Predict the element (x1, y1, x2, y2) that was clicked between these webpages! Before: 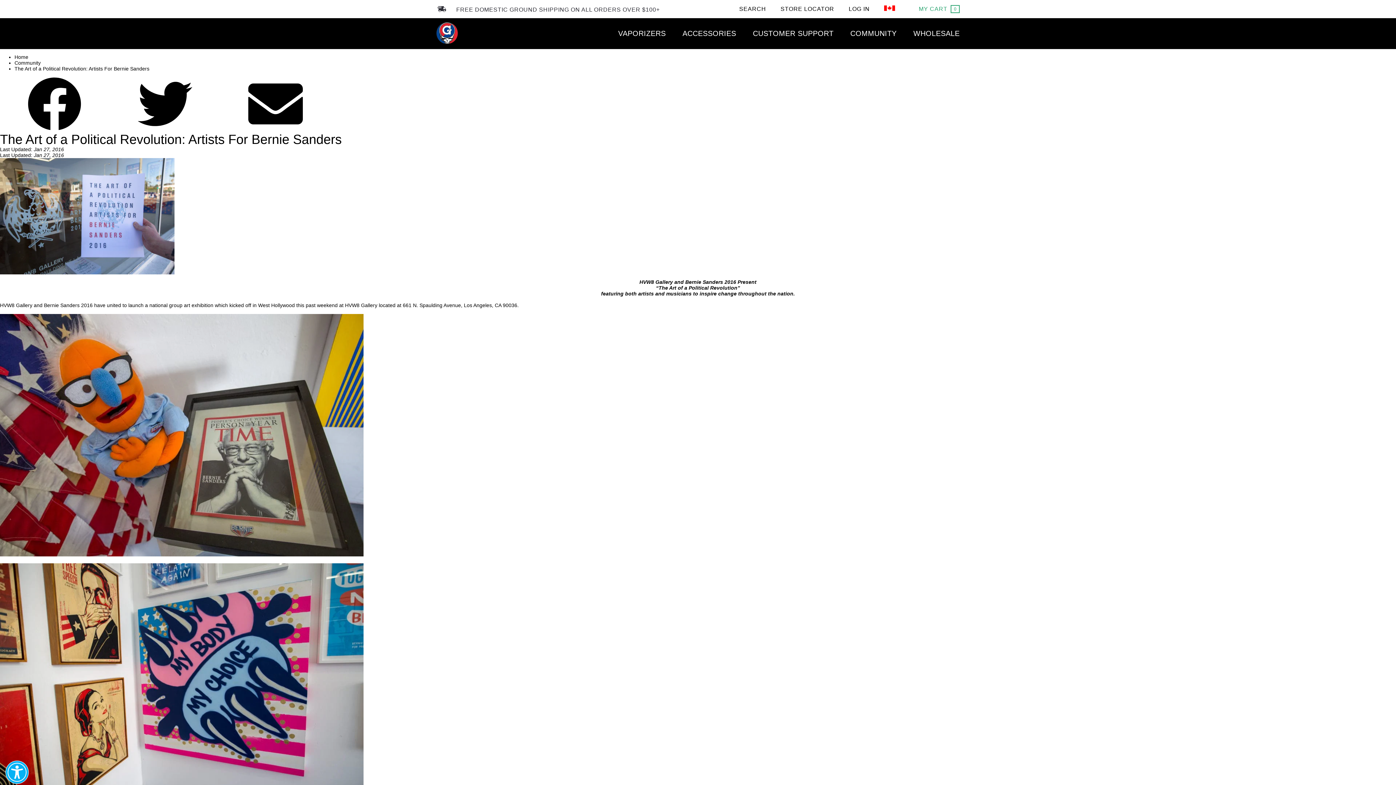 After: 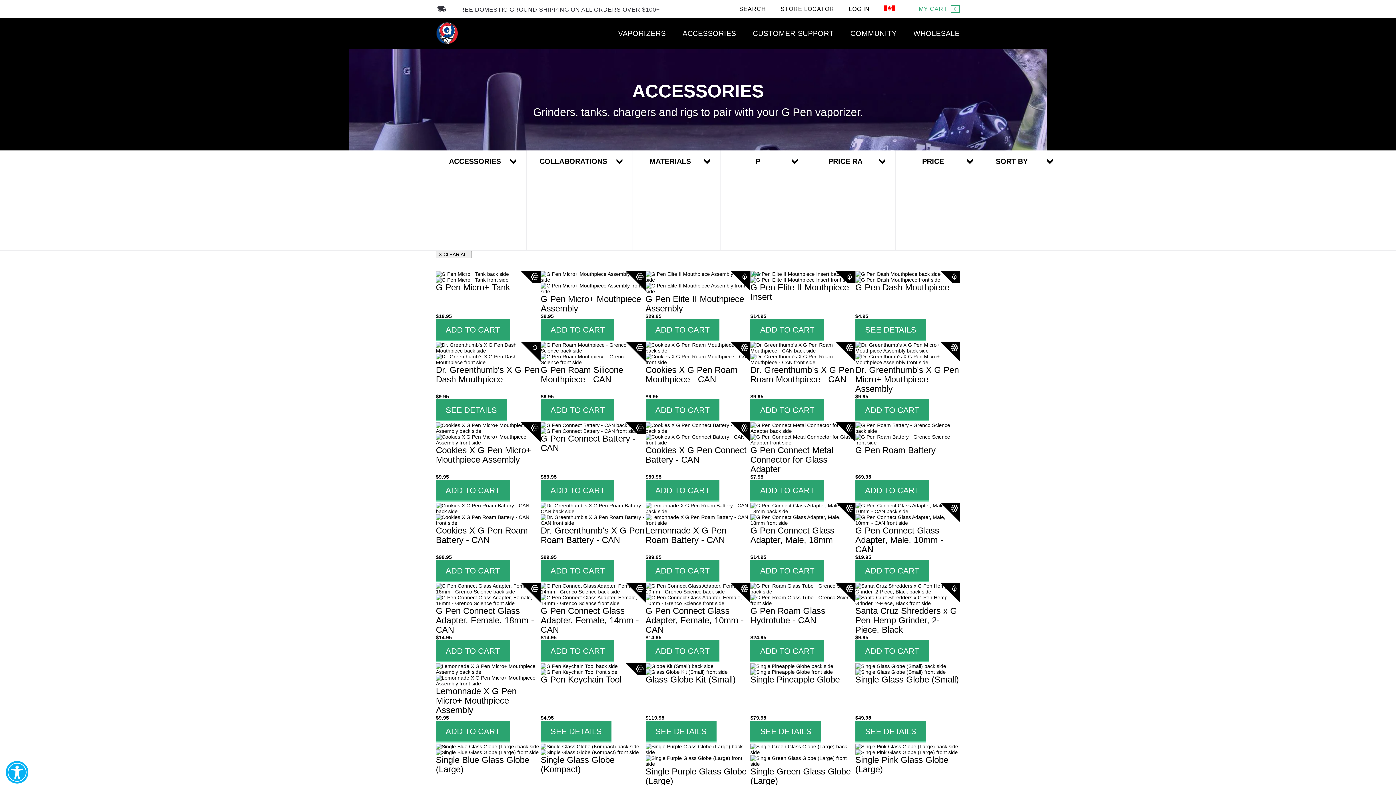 Action: bbox: (674, 18, 744, 49) label: ACCESSORIES